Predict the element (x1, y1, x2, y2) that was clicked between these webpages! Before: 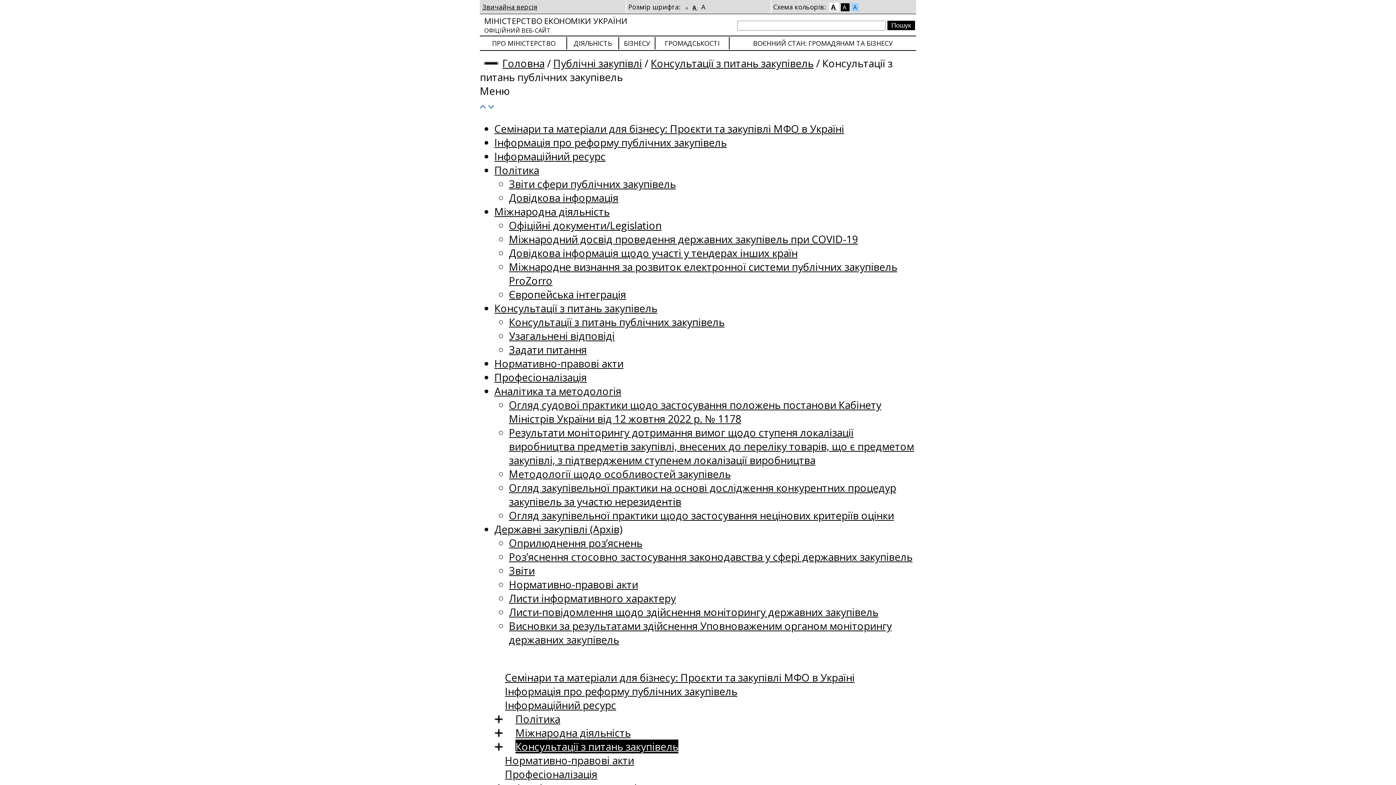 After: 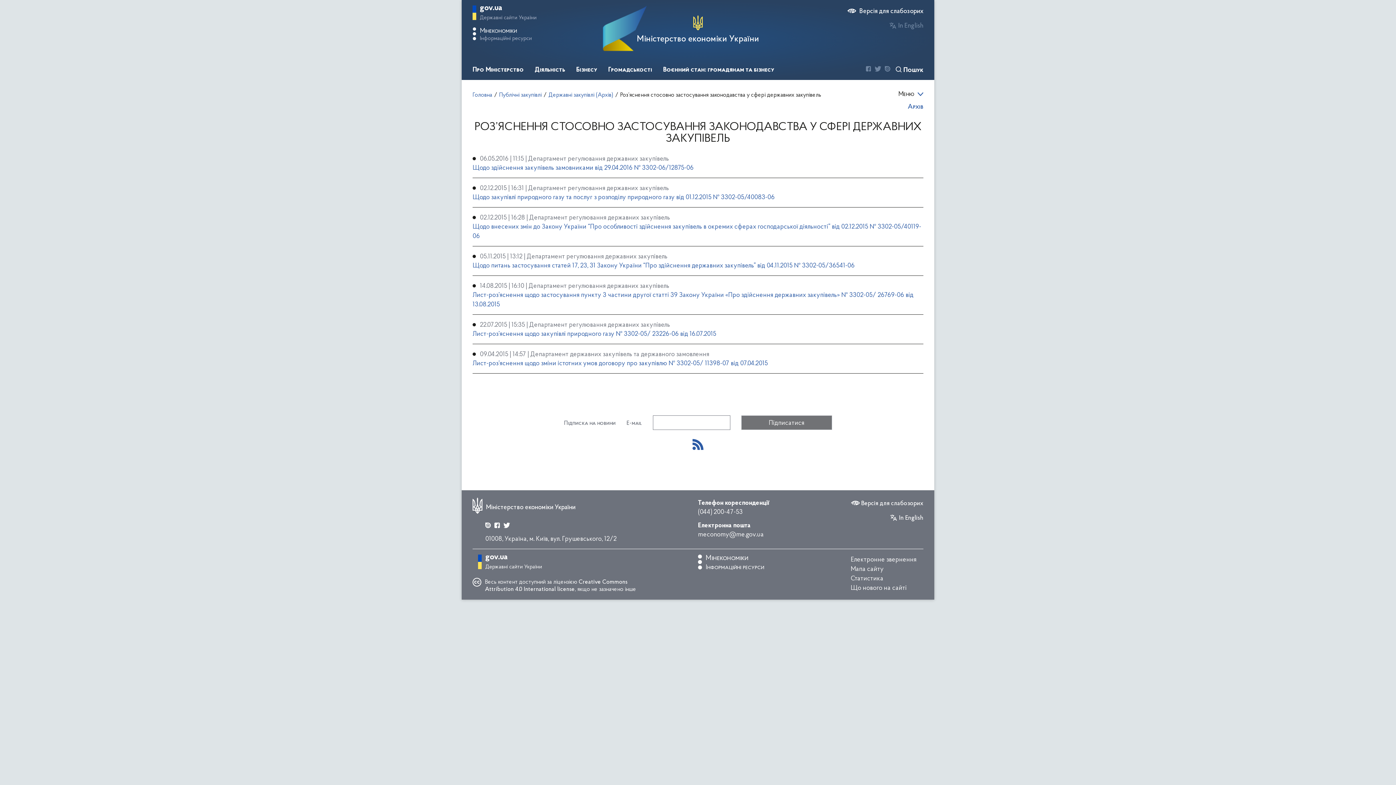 Action: label: Роз’яснення стосовно застосування законодавства у сфері державних закупівель bbox: (509, 550, 912, 564)